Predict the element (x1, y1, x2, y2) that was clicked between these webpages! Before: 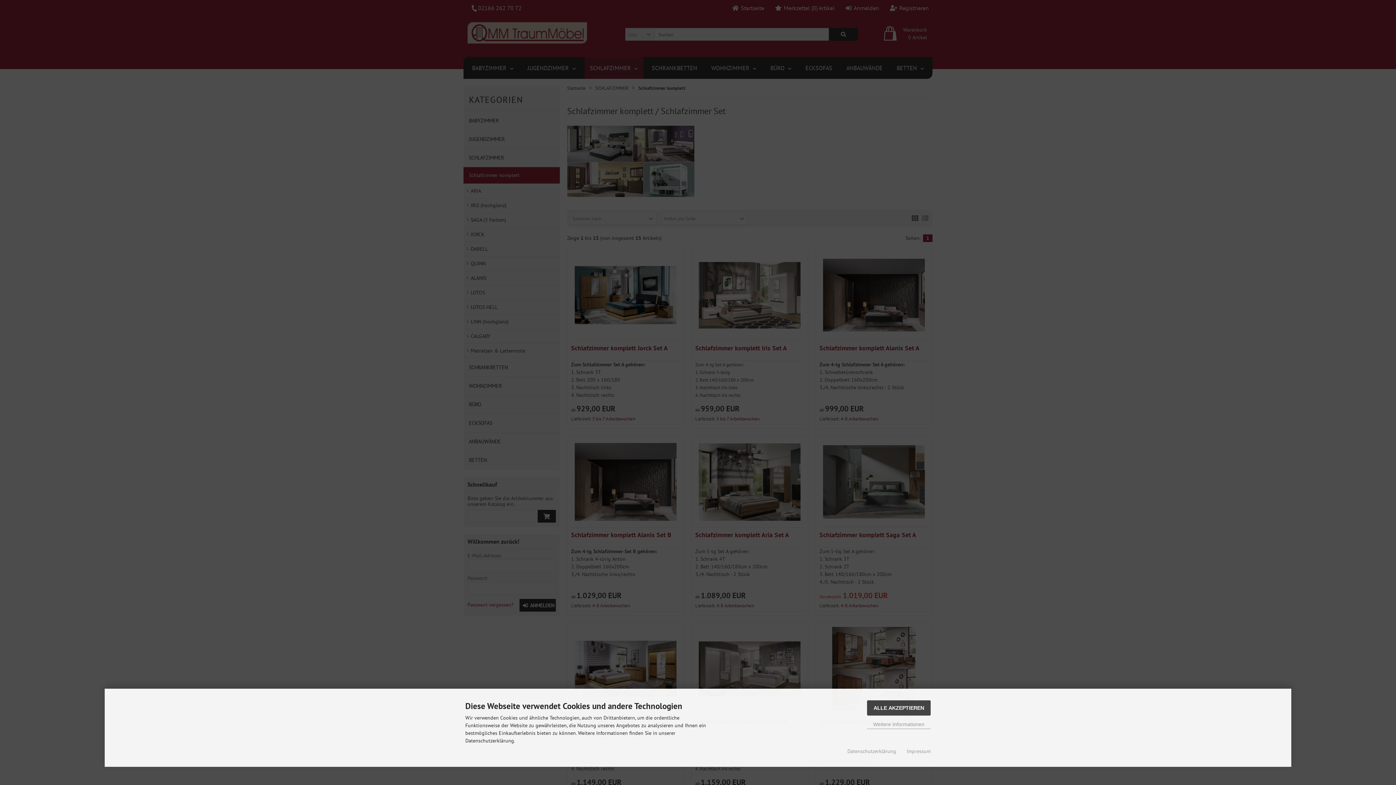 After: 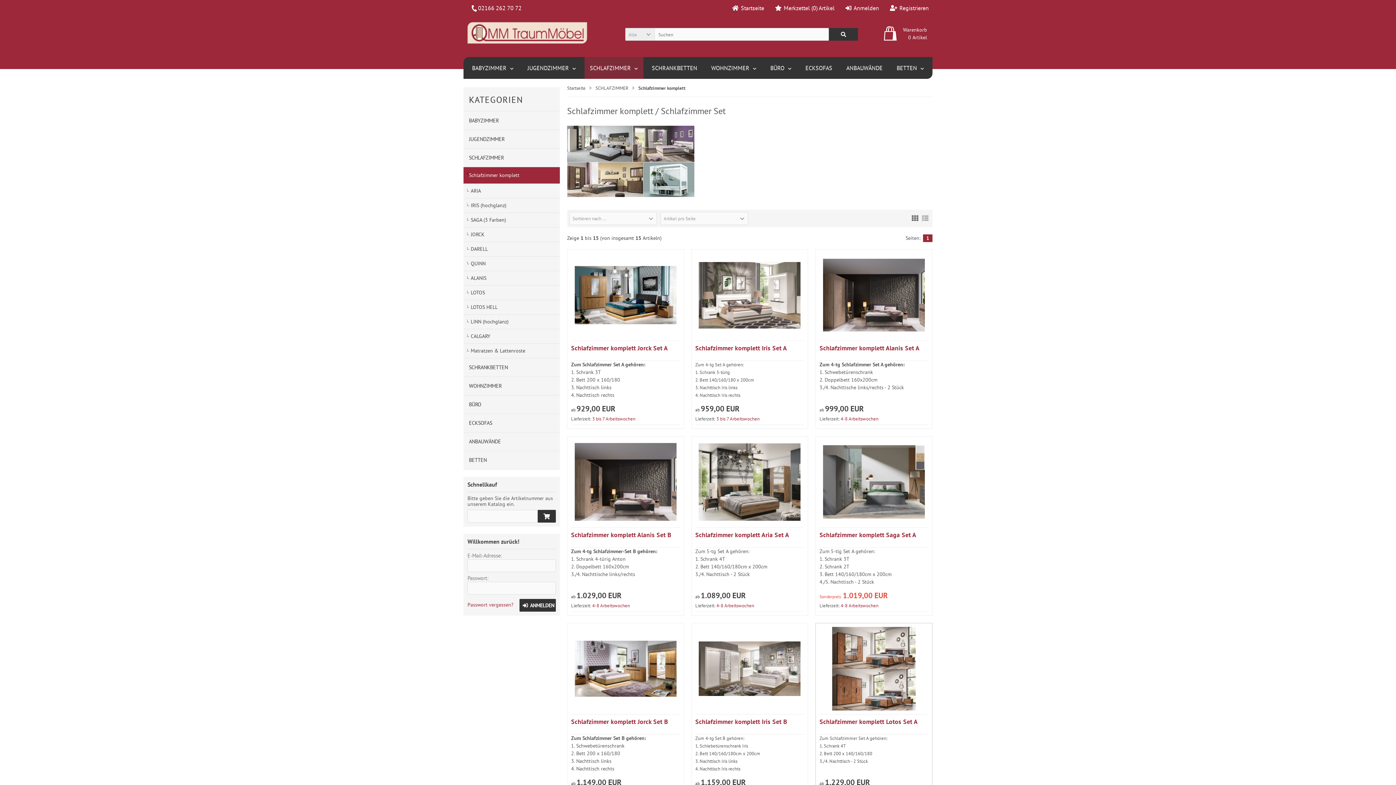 Action: label: ALLE AKZEPTIEREN bbox: (867, 700, 930, 716)